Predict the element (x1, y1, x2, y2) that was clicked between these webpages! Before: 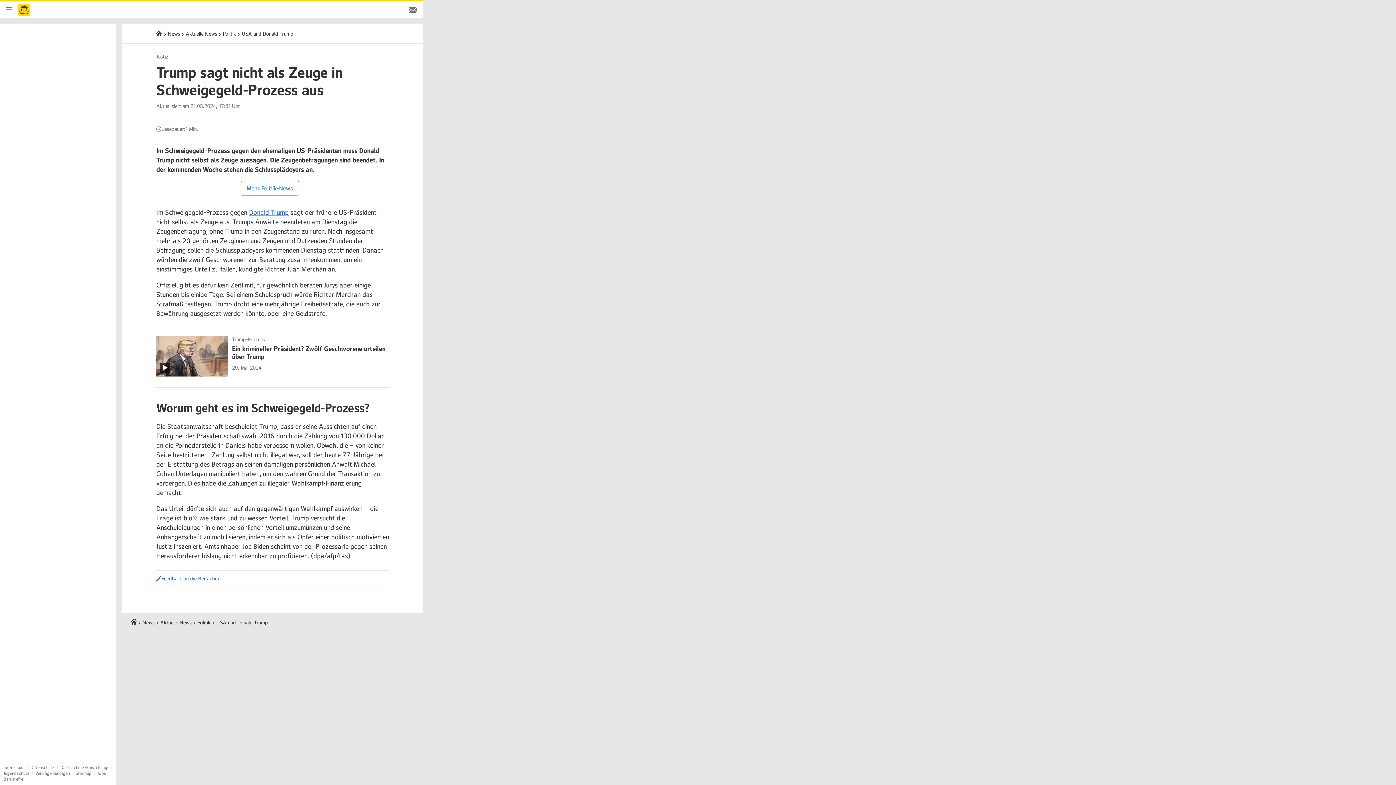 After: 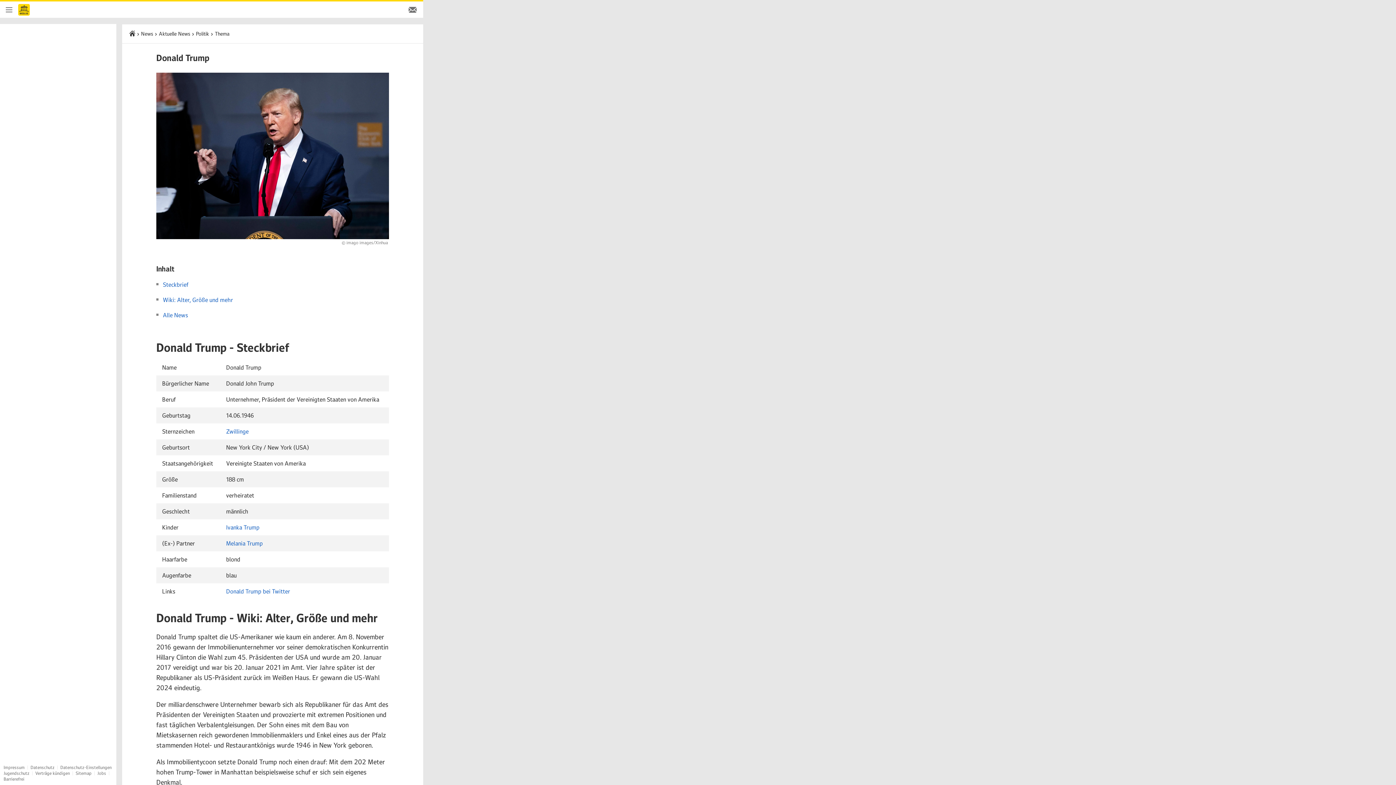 Action: bbox: (249, 208, 288, 216) label: Donald Trump